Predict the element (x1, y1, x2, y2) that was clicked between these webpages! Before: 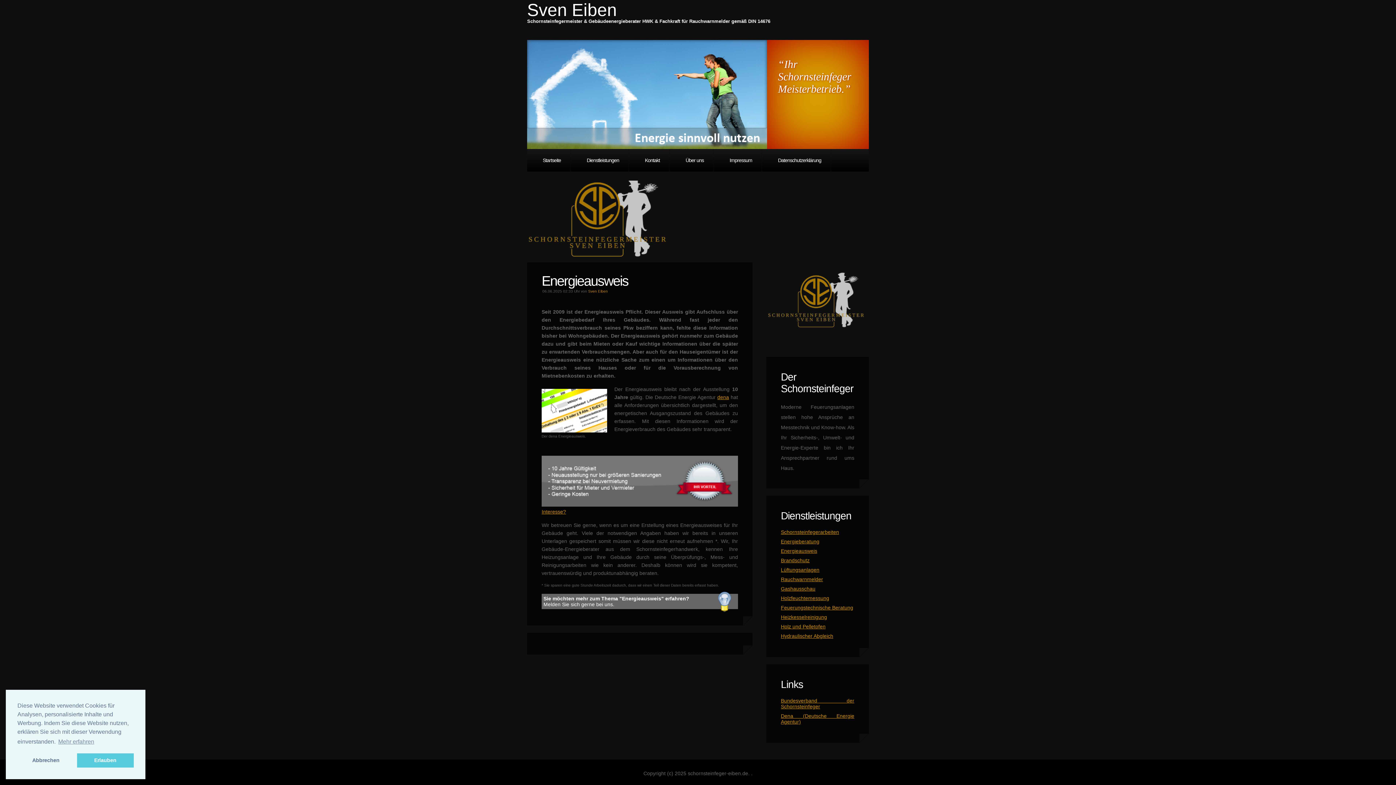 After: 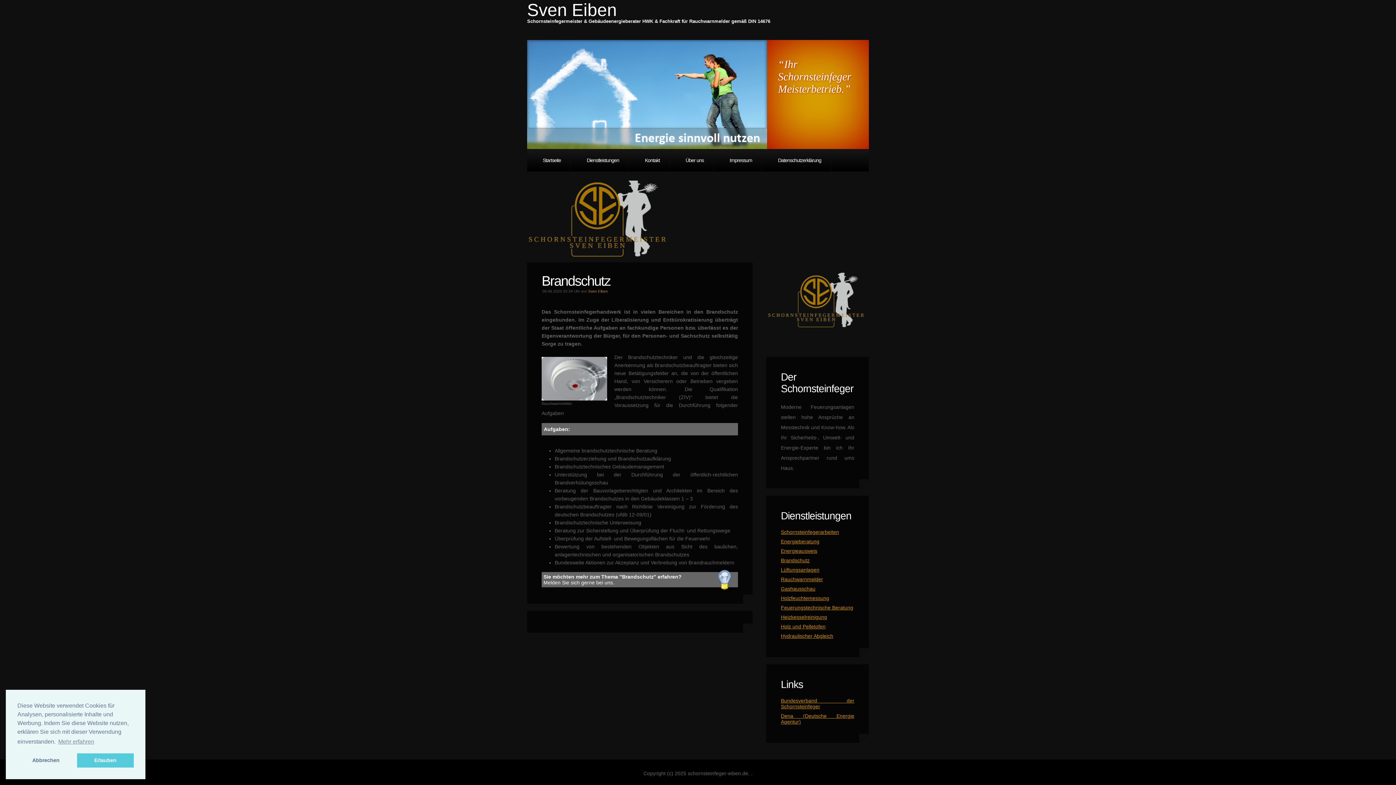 Action: label: Brandschutz bbox: (781, 557, 809, 563)